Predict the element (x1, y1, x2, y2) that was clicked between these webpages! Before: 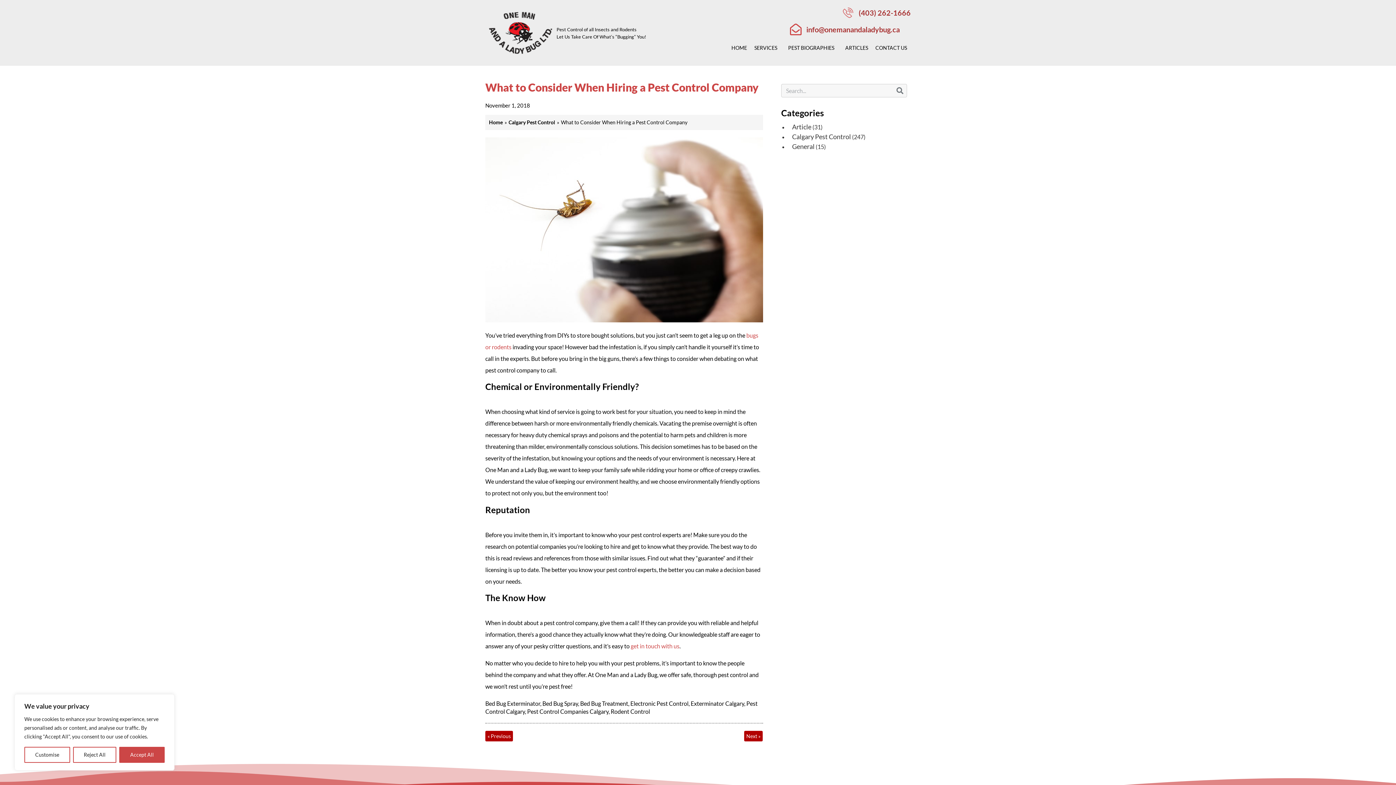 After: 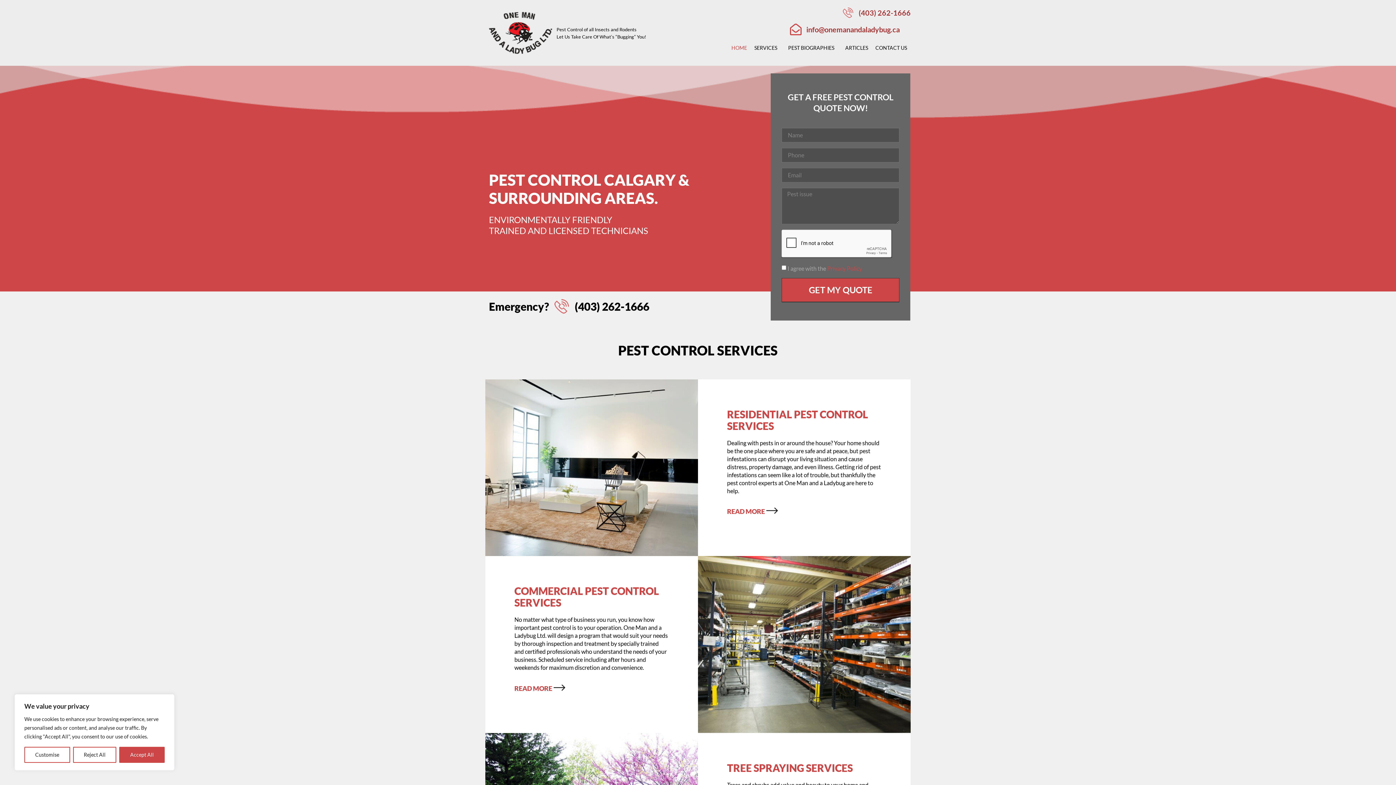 Action: bbox: (489, 118, 502, 126) label: Home